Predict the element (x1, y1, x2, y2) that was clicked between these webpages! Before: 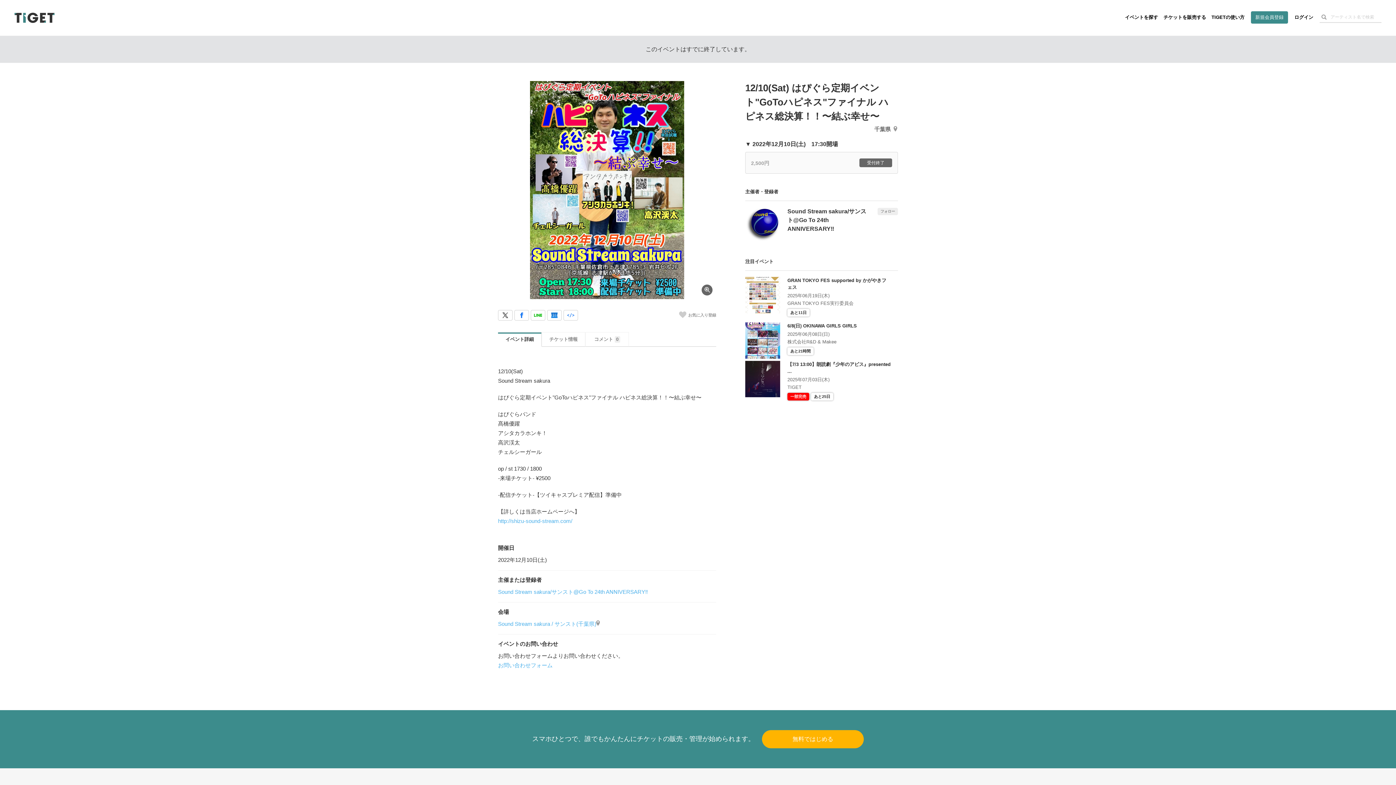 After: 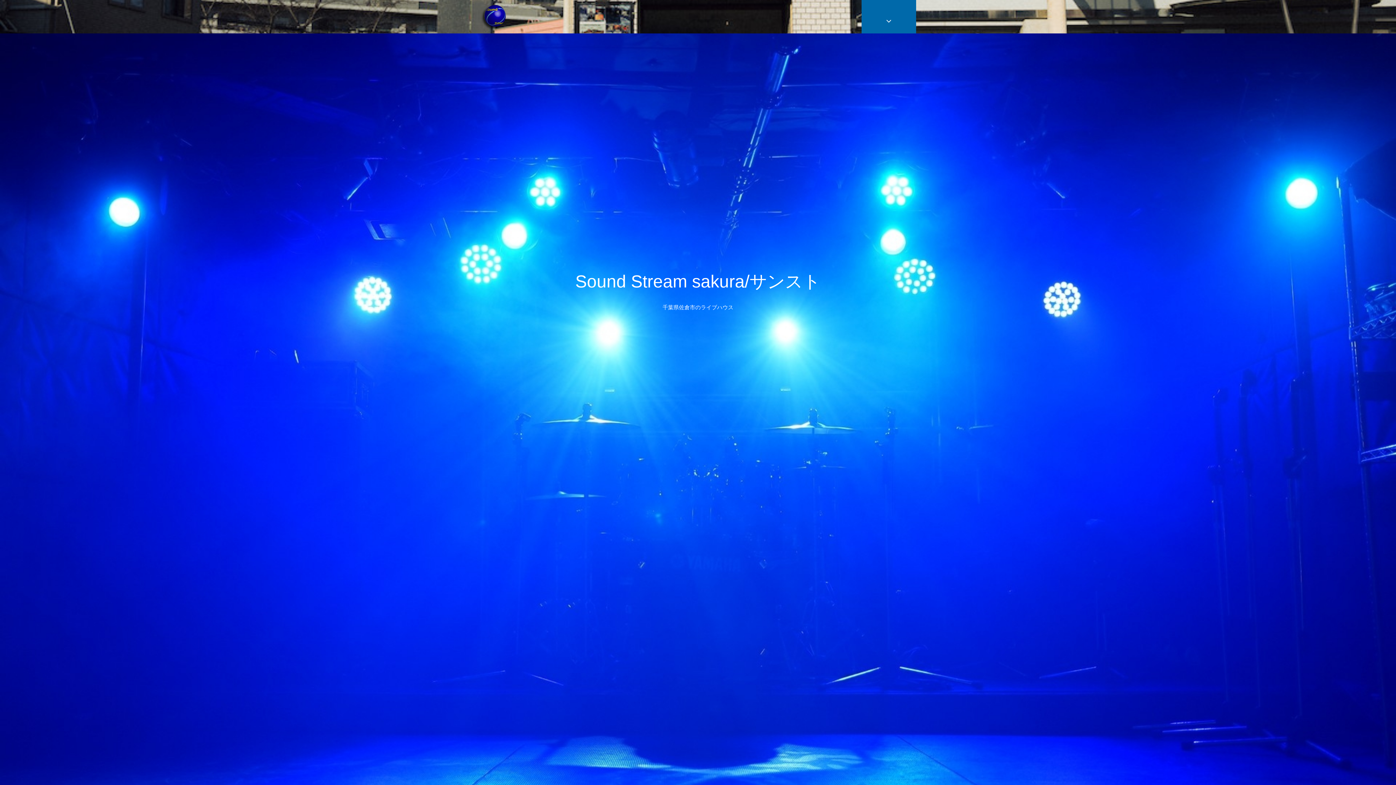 Action: label: http://shizu-sound-stream.com/ bbox: (498, 518, 572, 524)